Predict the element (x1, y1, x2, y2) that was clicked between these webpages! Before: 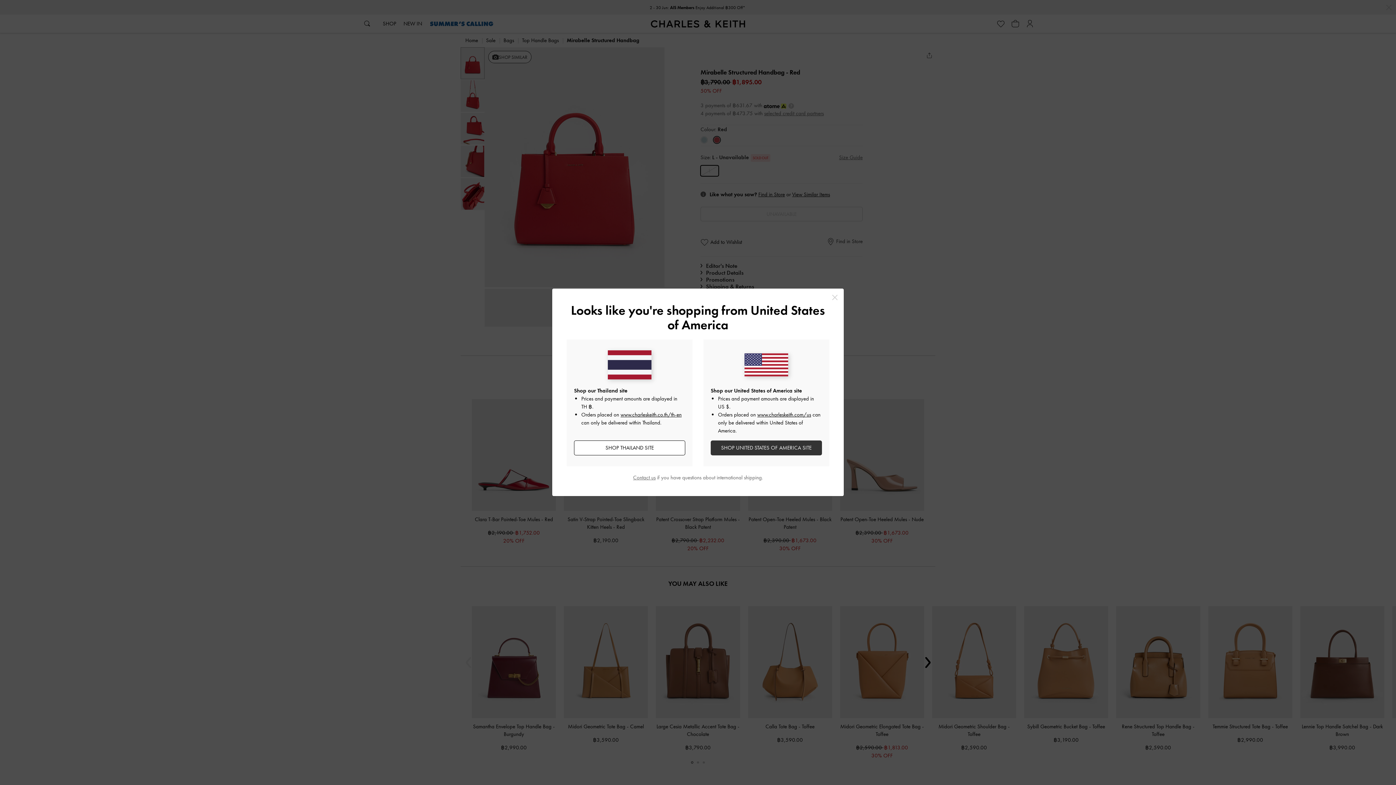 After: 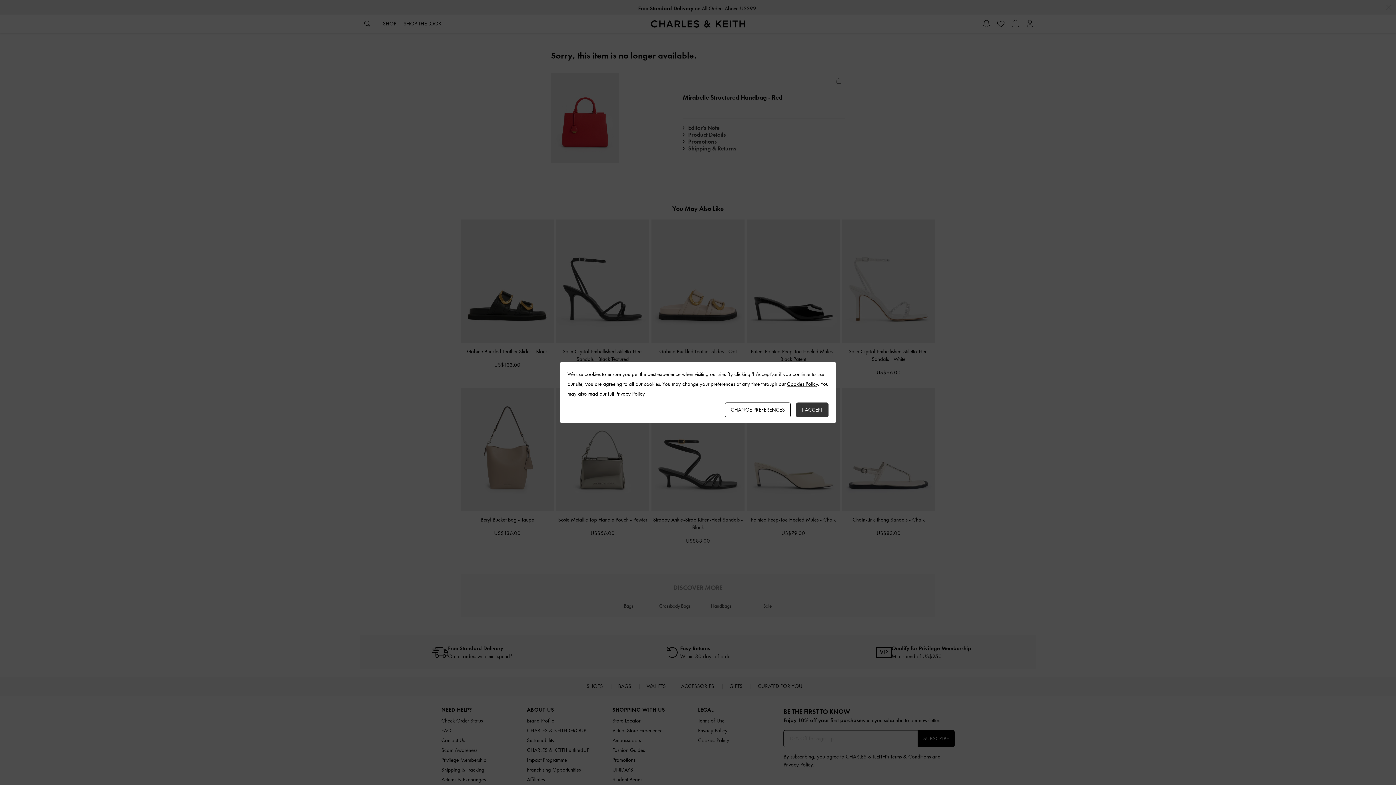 Action: bbox: (710, 440, 822, 455) label: SHOP UNITED STATES OF AMERICA SITE